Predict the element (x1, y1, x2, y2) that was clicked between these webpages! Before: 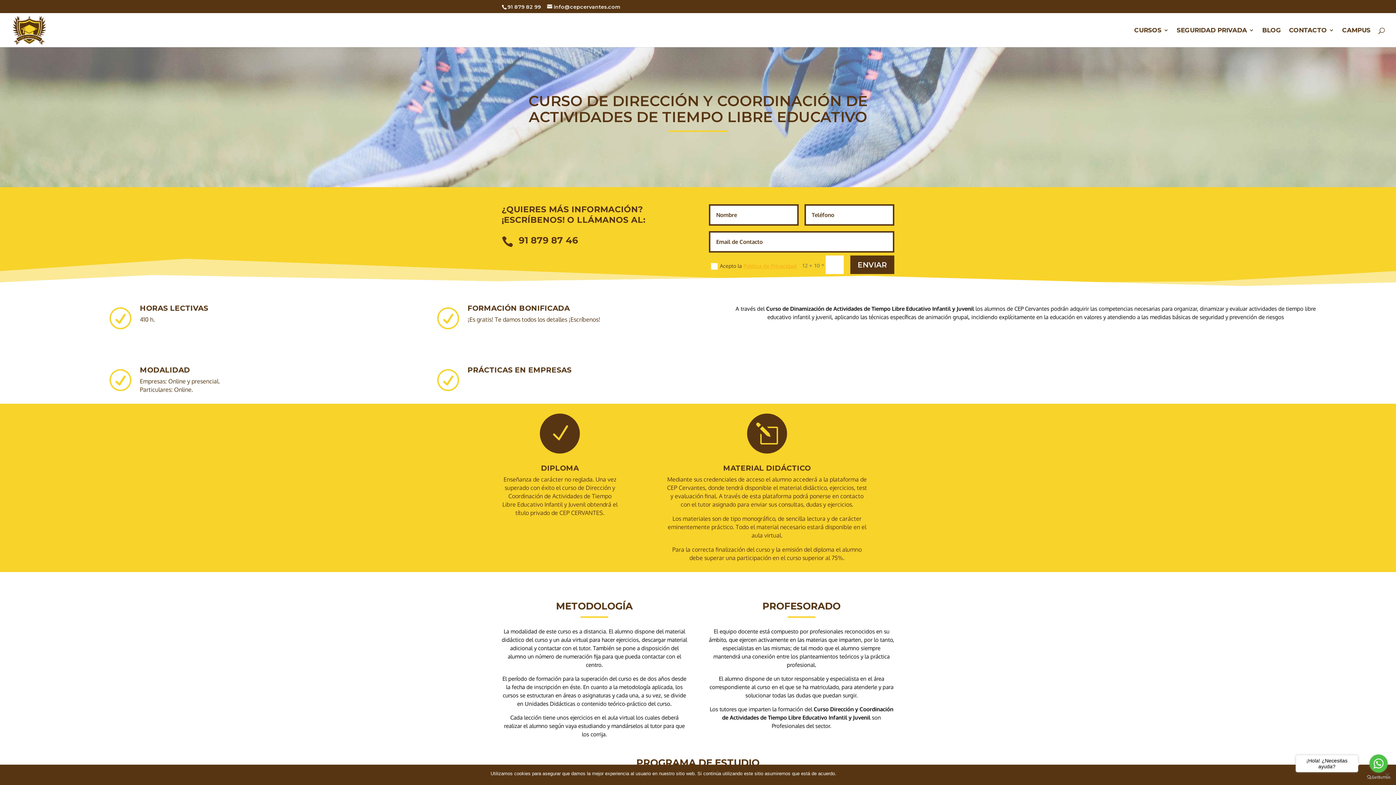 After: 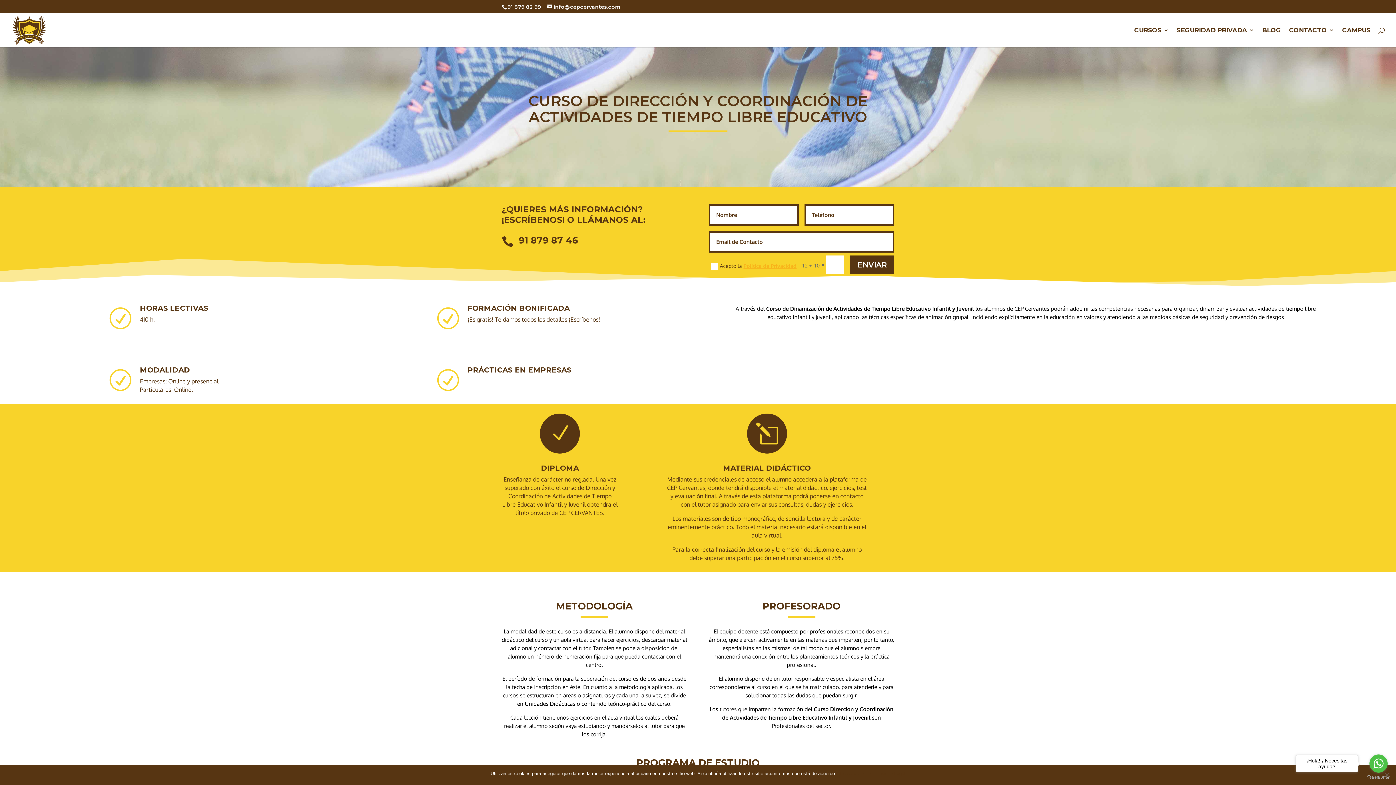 Action: bbox: (507, 3, 541, 10) label: 91 879 82 99